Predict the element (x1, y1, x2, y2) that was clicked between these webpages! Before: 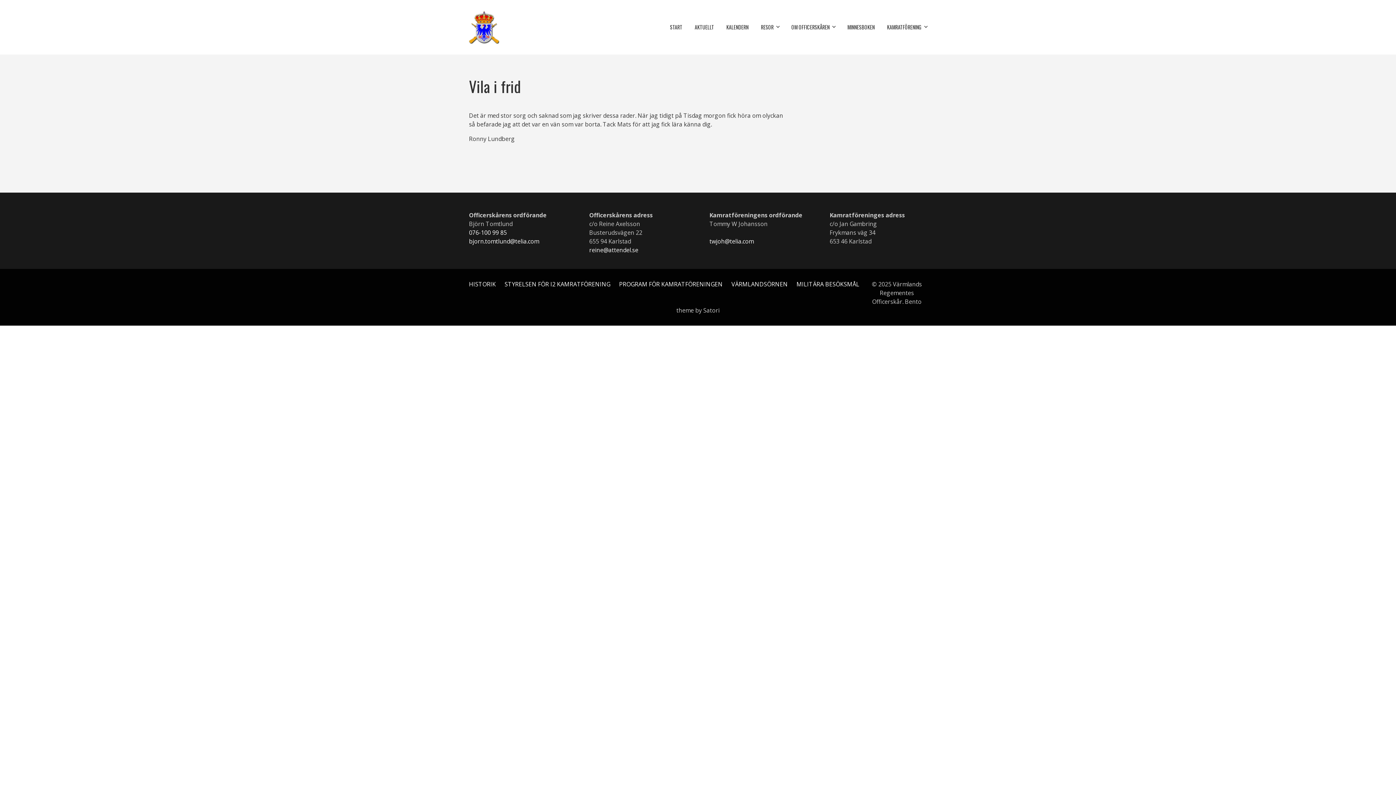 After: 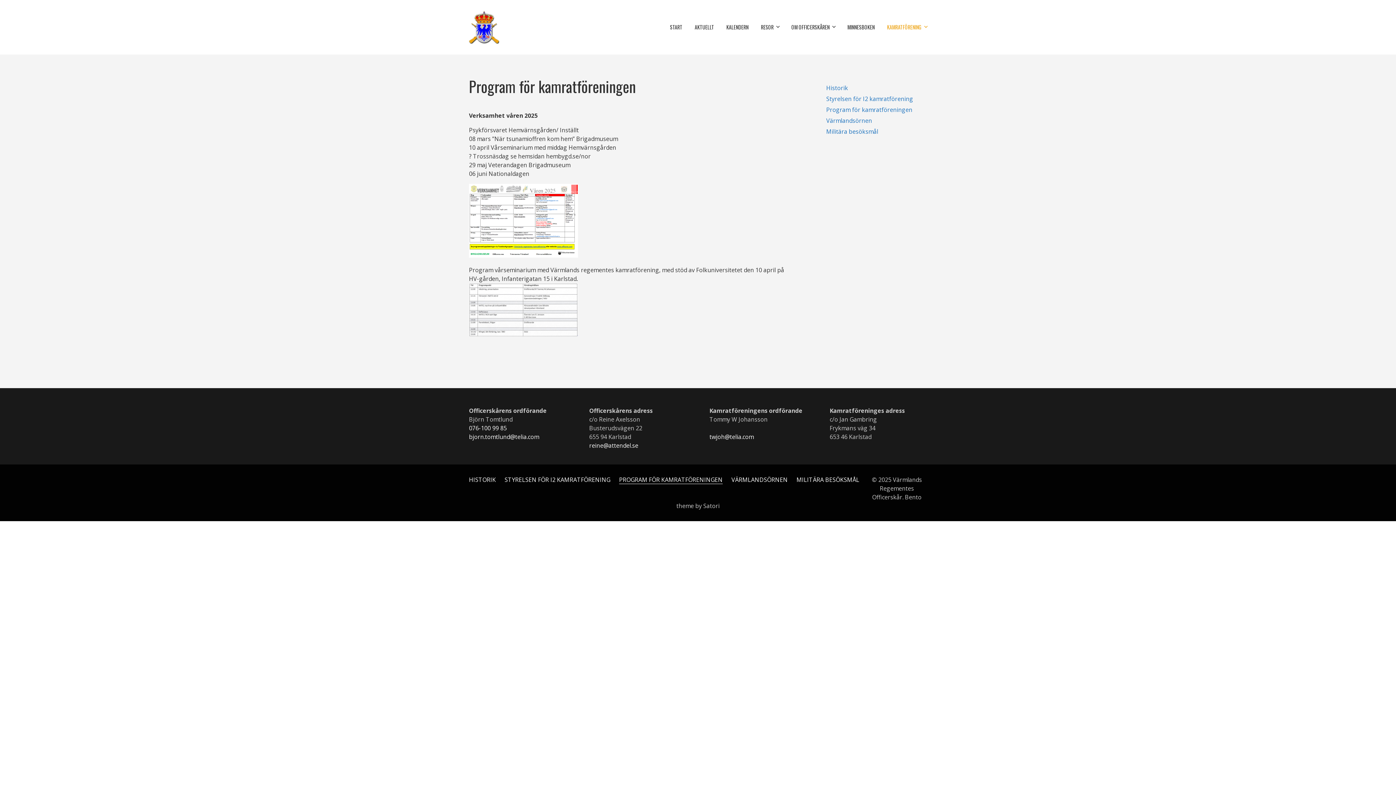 Action: label: PROGRAM FÖR KAMRATFÖRENINGEN bbox: (619, 280, 722, 288)